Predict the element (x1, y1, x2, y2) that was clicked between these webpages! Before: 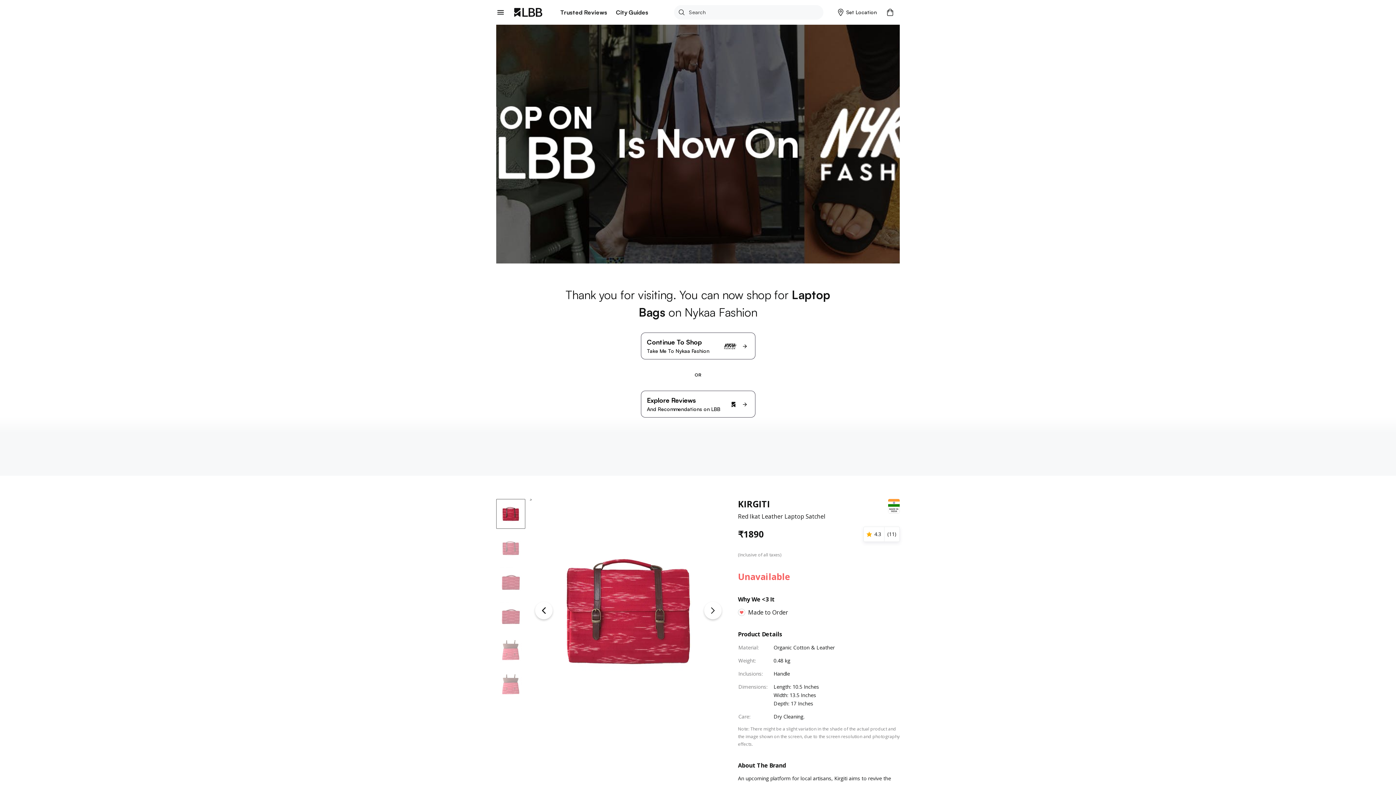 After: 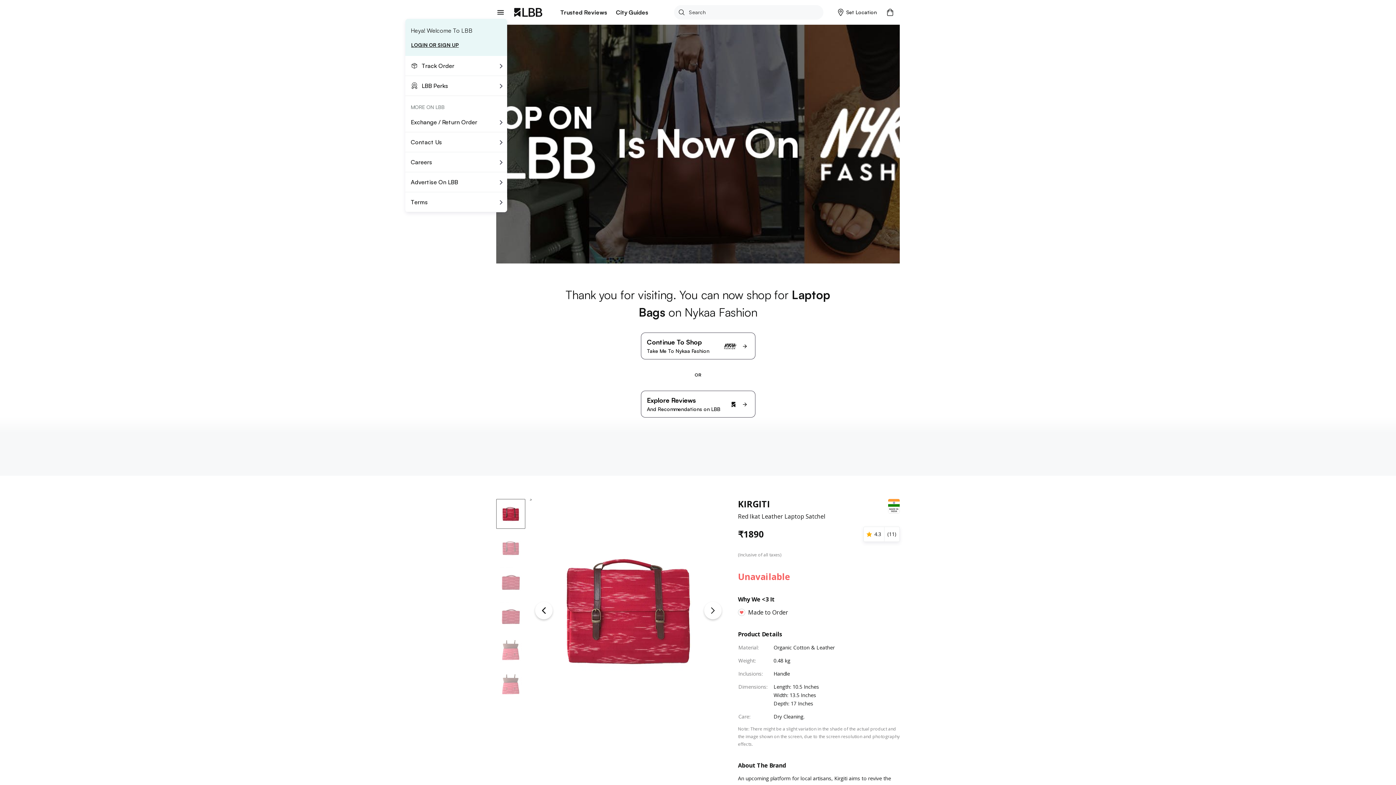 Action: bbox: (494, 5, 507, 18)